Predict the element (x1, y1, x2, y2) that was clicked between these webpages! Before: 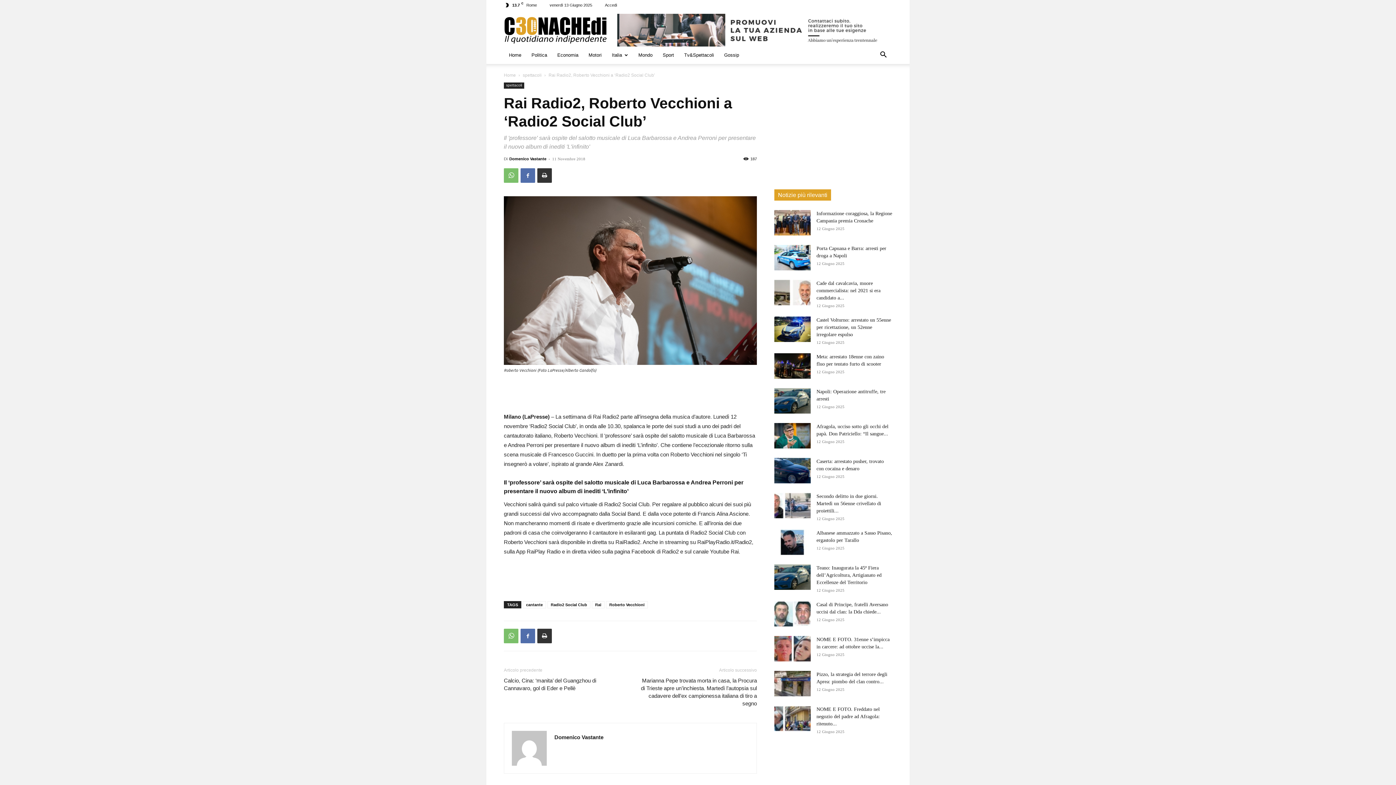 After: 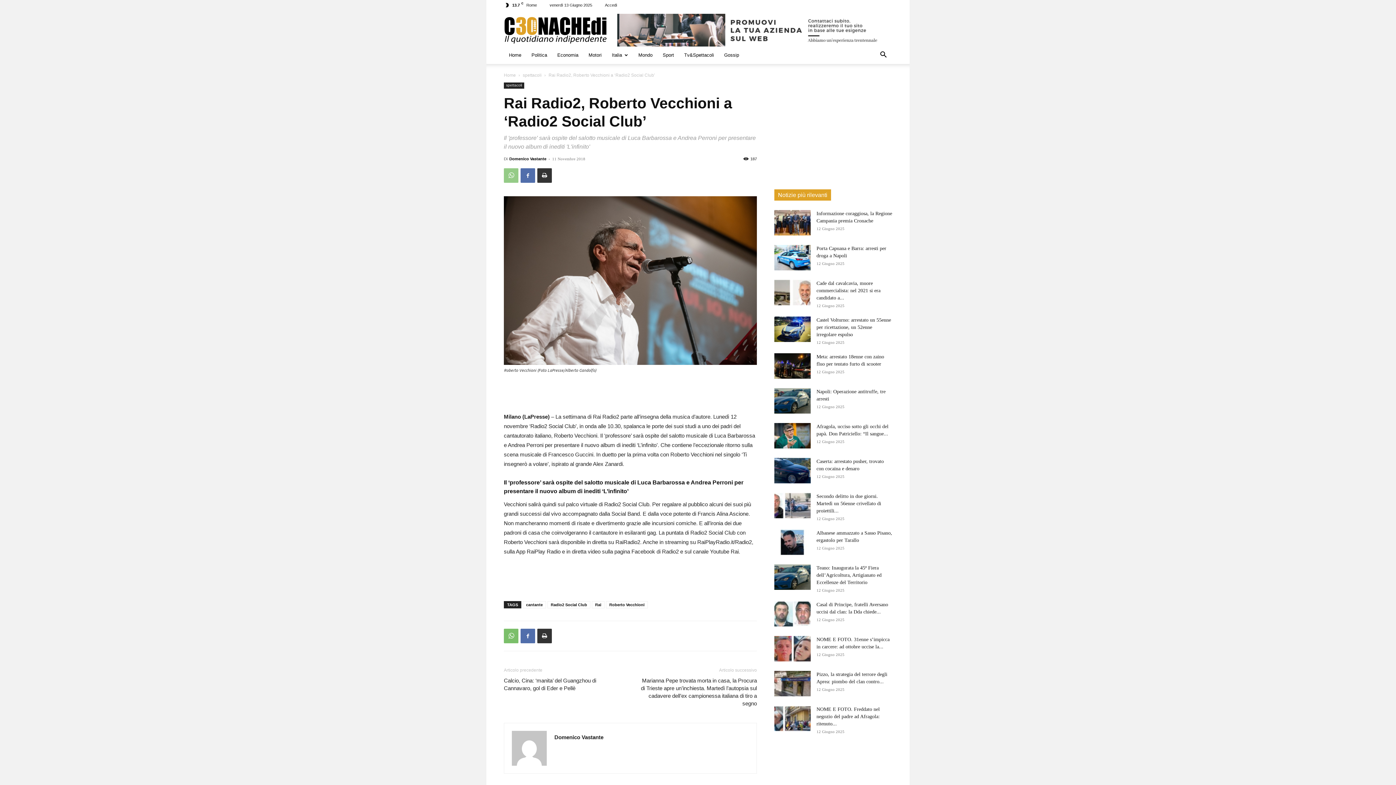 Action: bbox: (504, 168, 518, 182)